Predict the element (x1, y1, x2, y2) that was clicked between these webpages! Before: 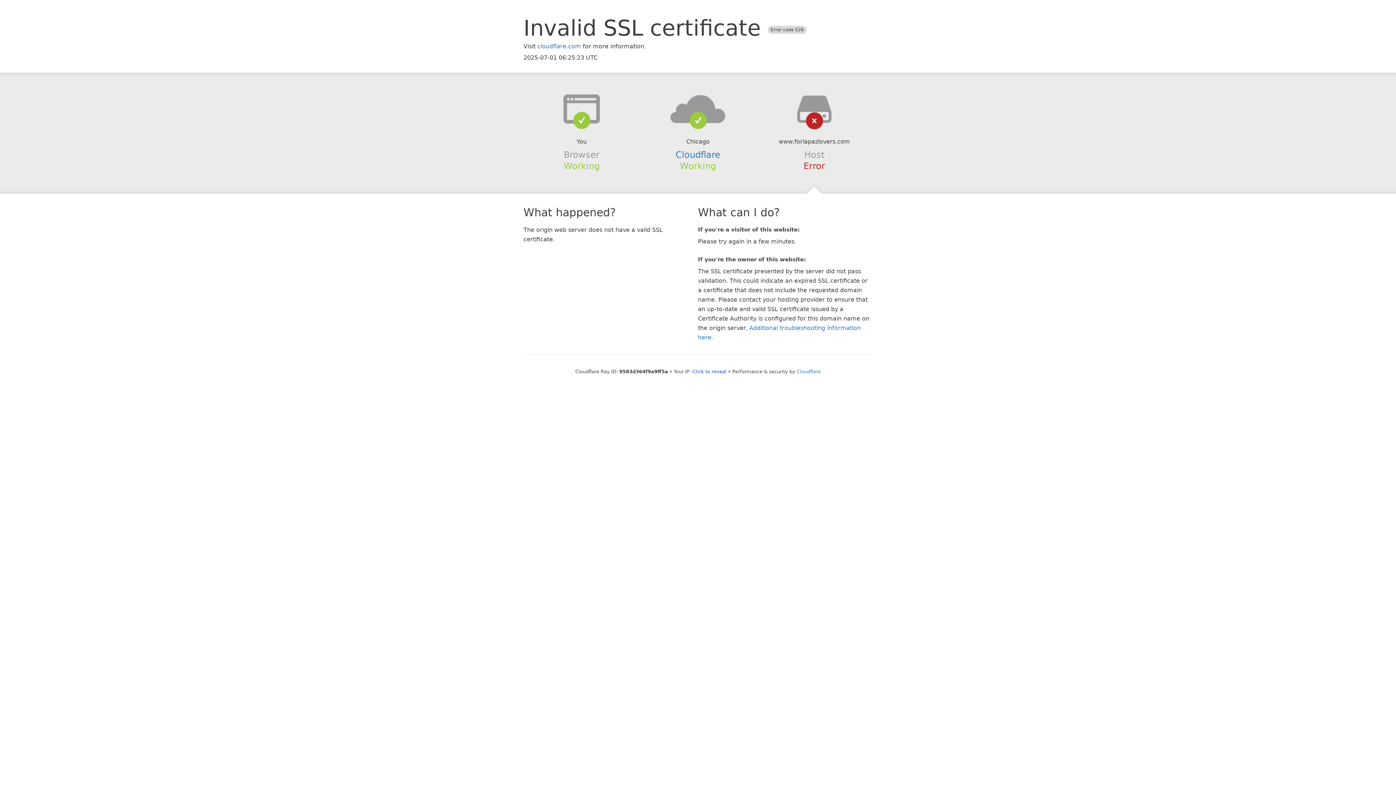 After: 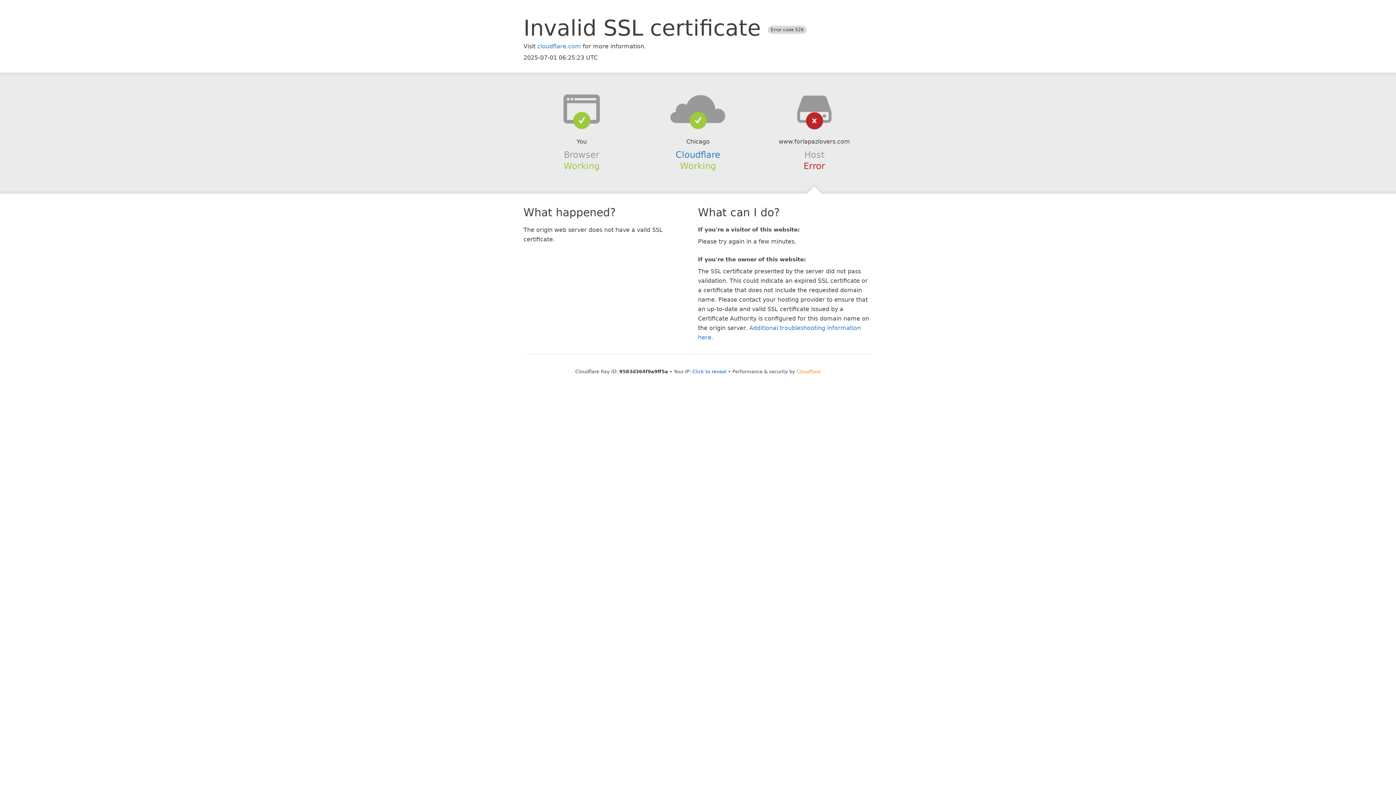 Action: label: Cloudflare bbox: (796, 368, 820, 374)